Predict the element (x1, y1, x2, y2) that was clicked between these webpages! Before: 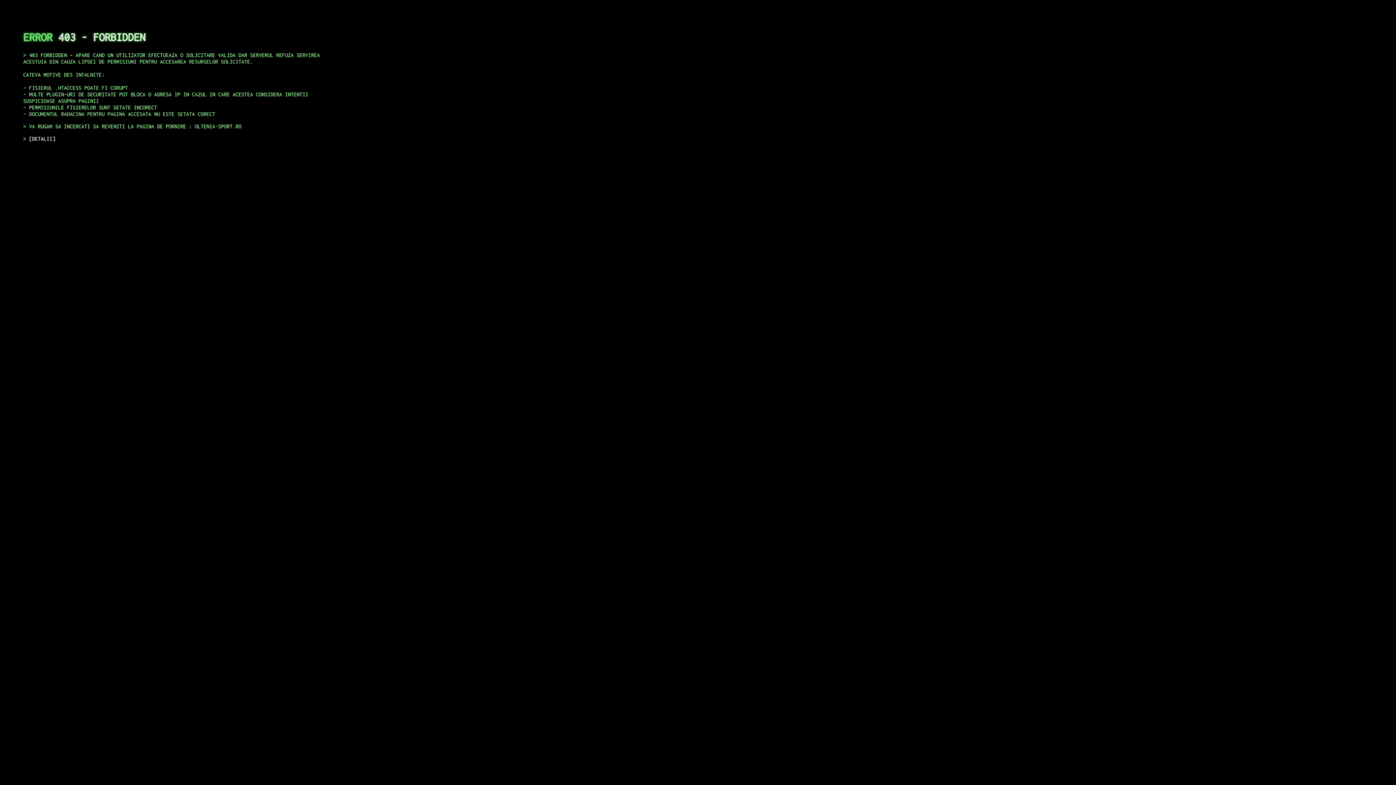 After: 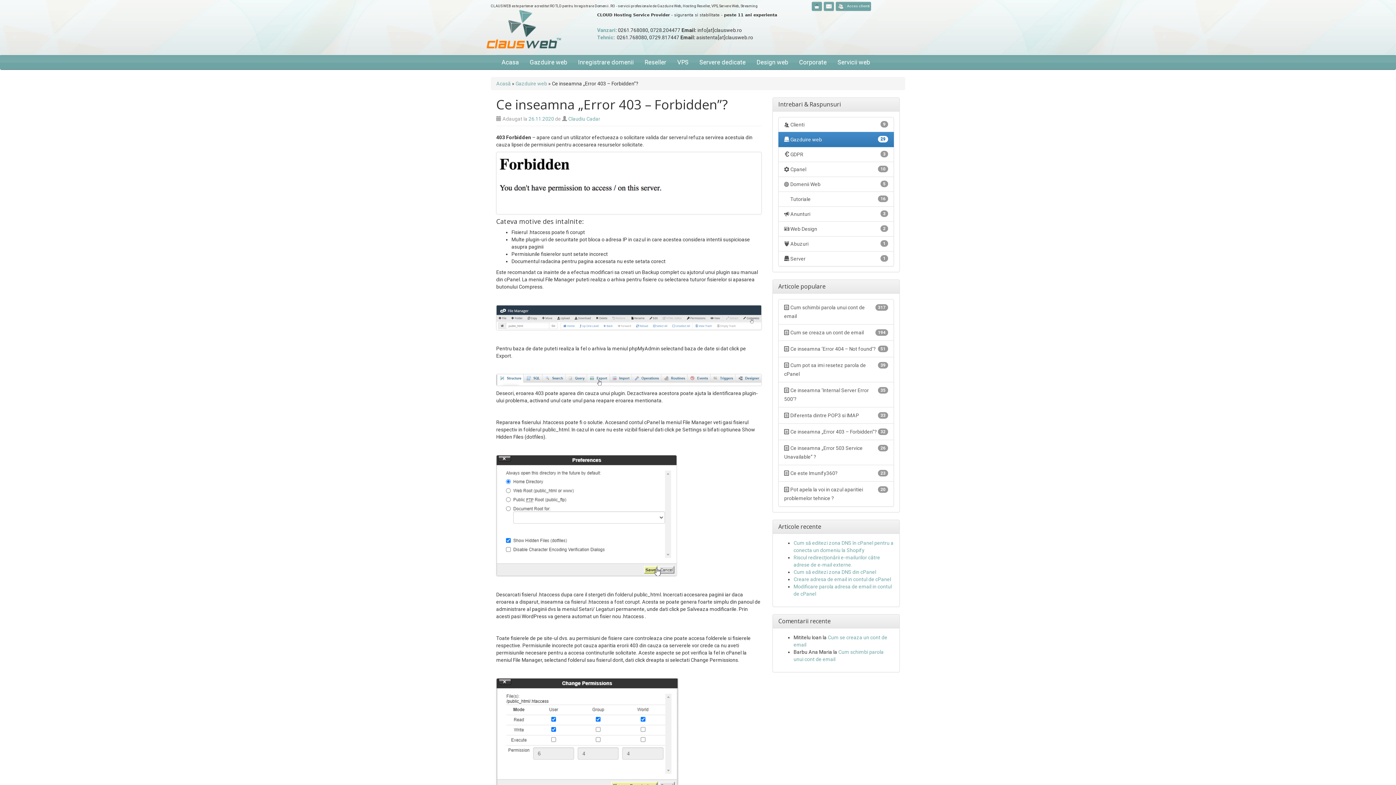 Action: label: DETALII bbox: (29, 135, 55, 141)